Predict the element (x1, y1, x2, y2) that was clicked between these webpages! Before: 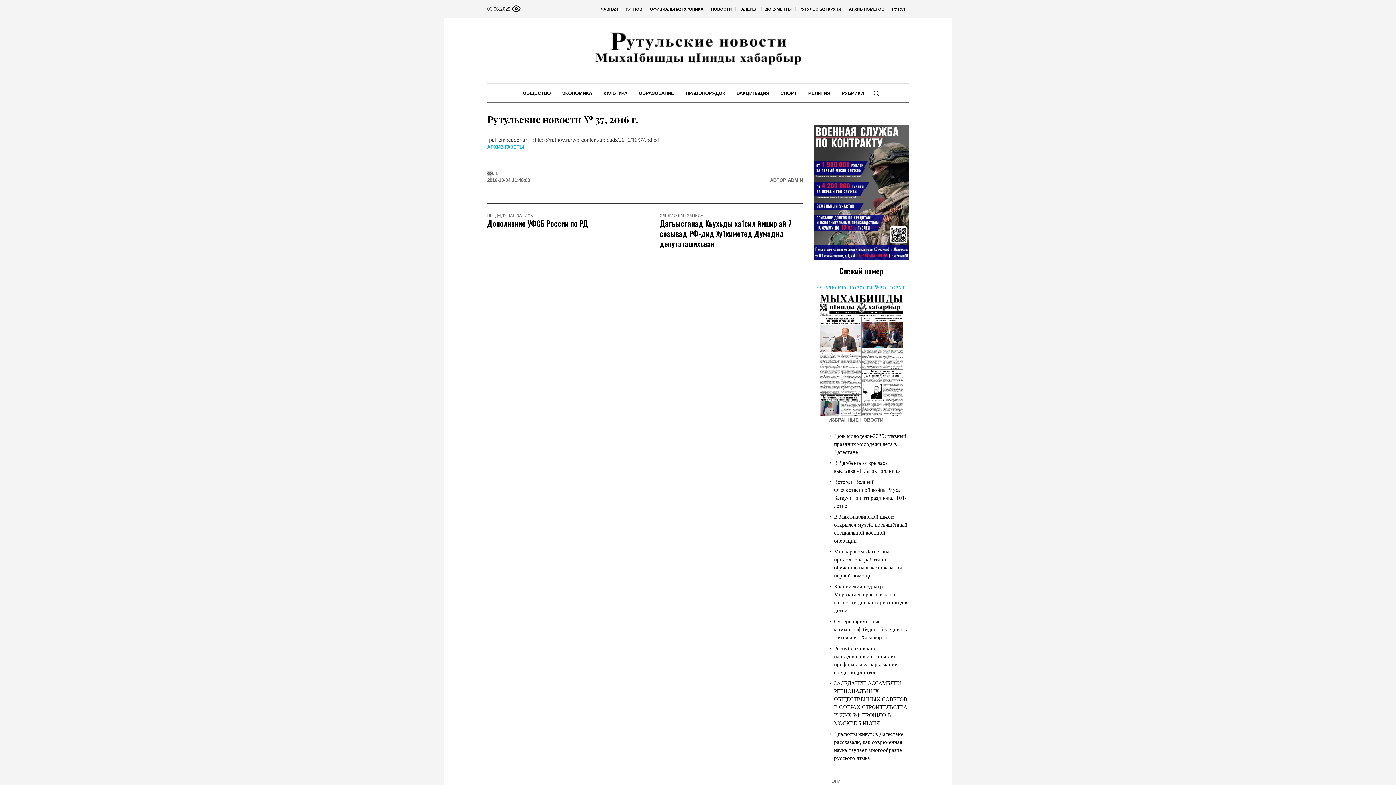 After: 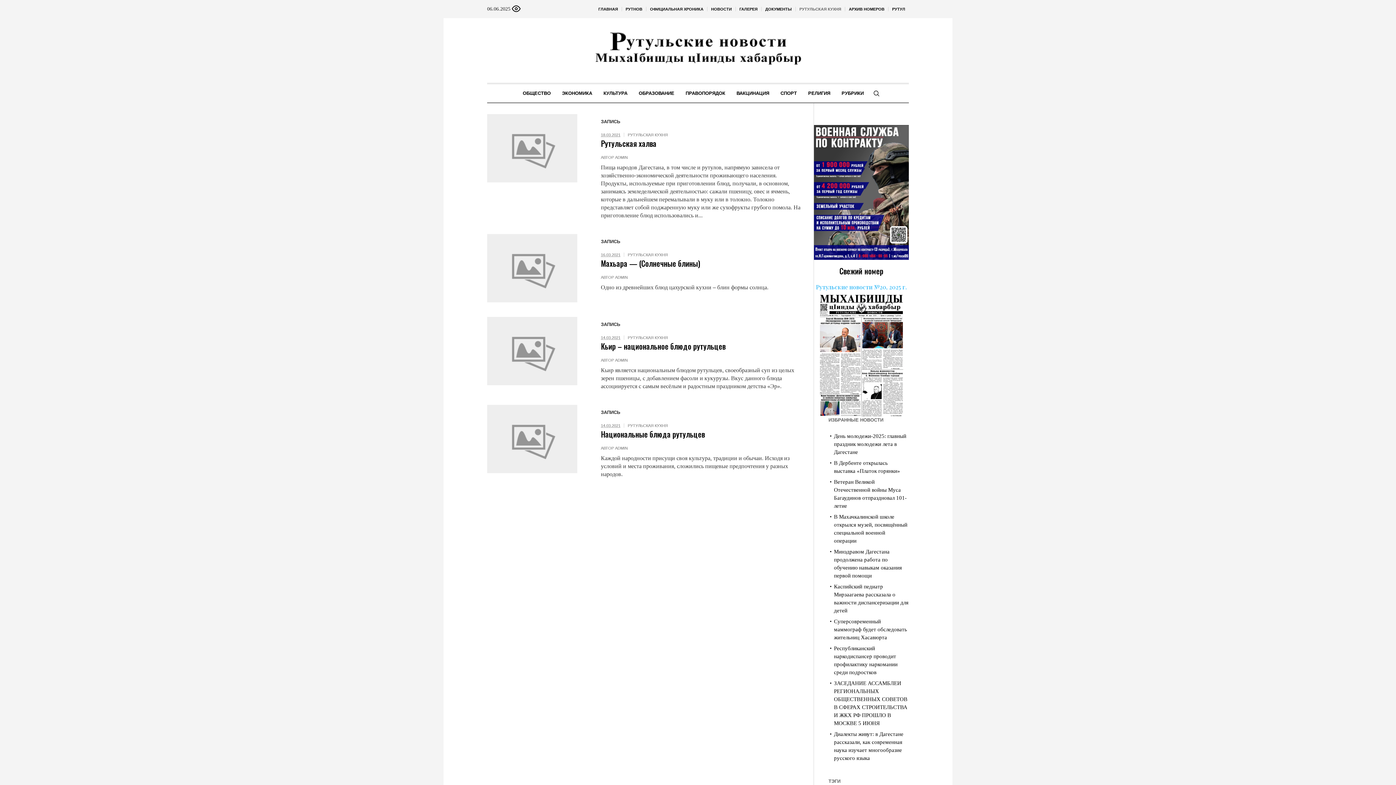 Action: bbox: (796, 0, 845, 18) label: РУТУЛЬСКАЯ КУХНЯ